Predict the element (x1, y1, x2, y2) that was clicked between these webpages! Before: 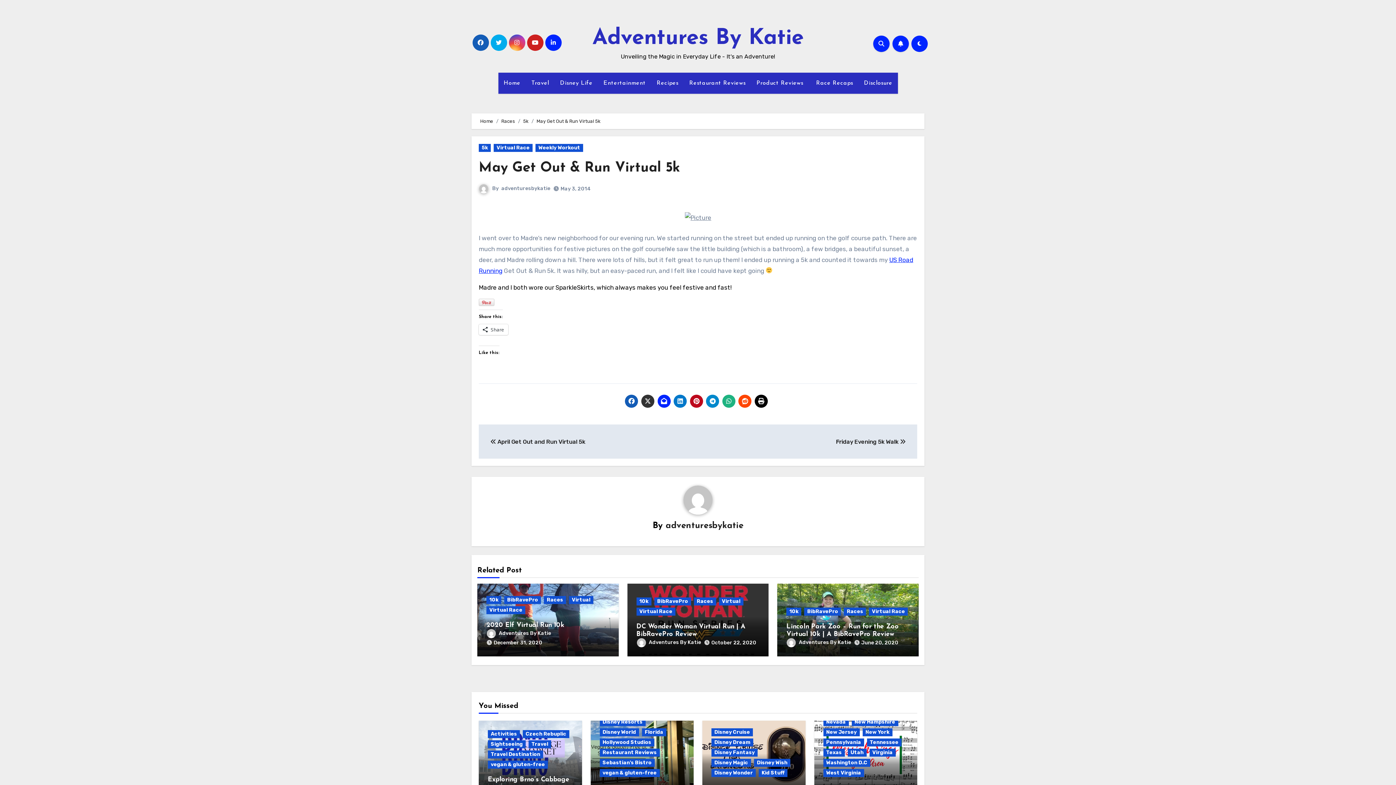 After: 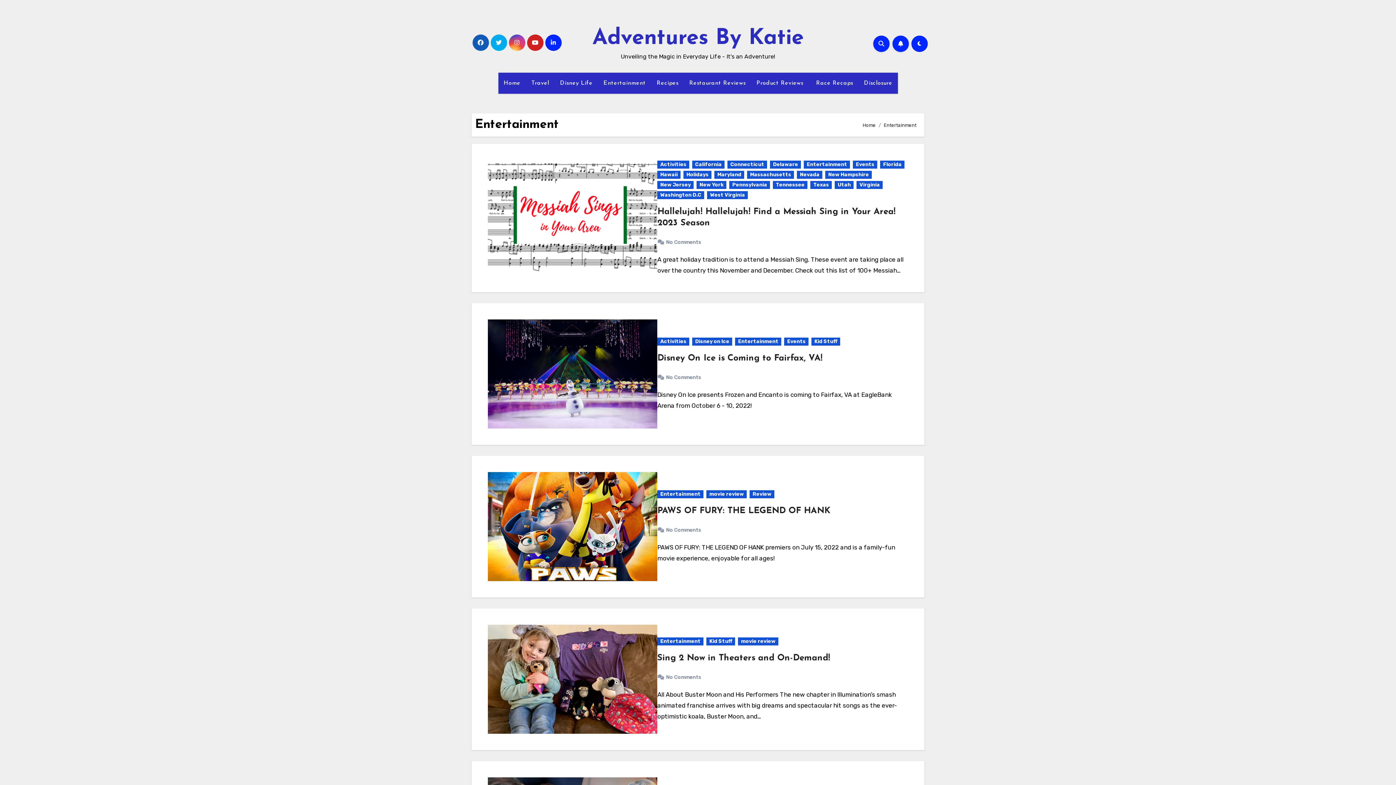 Action: bbox: (598, 72, 651, 93) label: Entertainment